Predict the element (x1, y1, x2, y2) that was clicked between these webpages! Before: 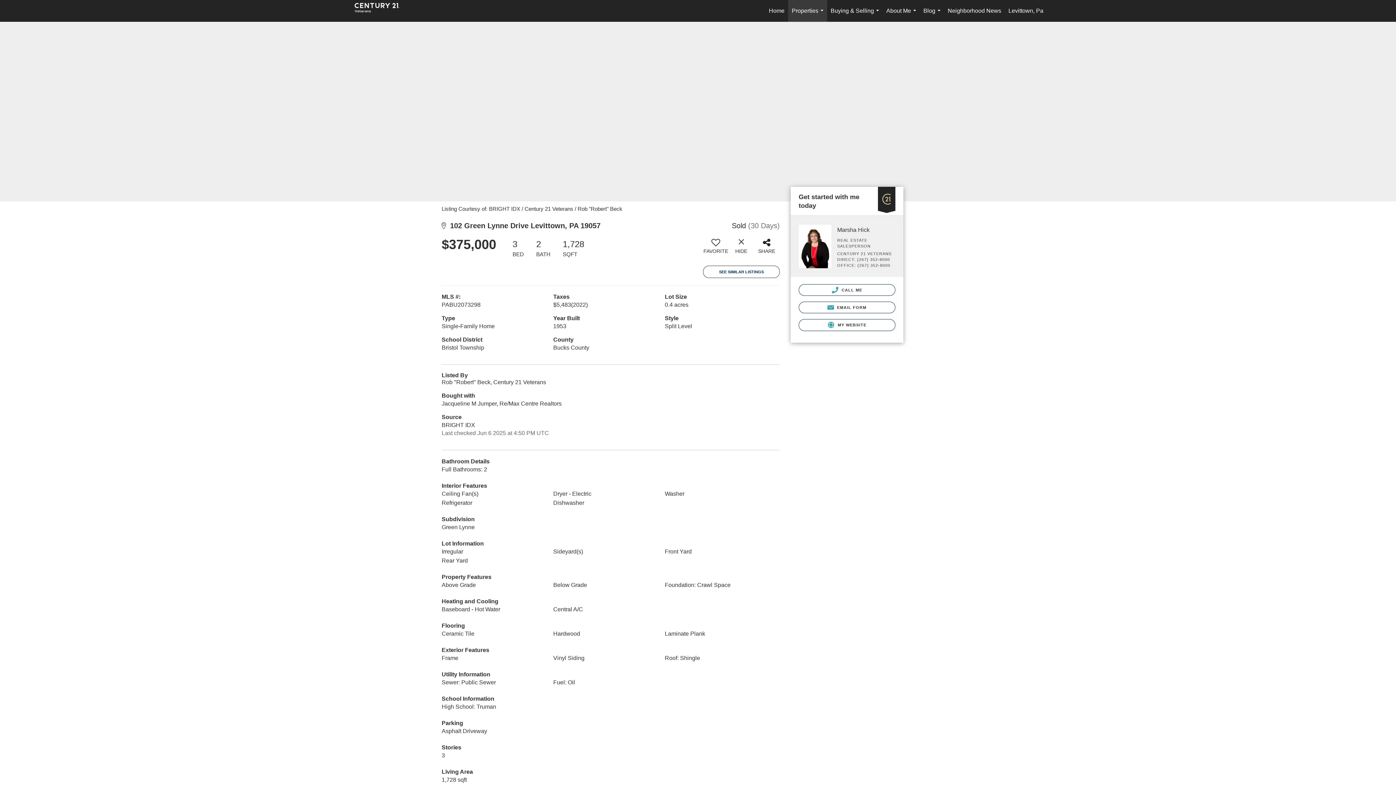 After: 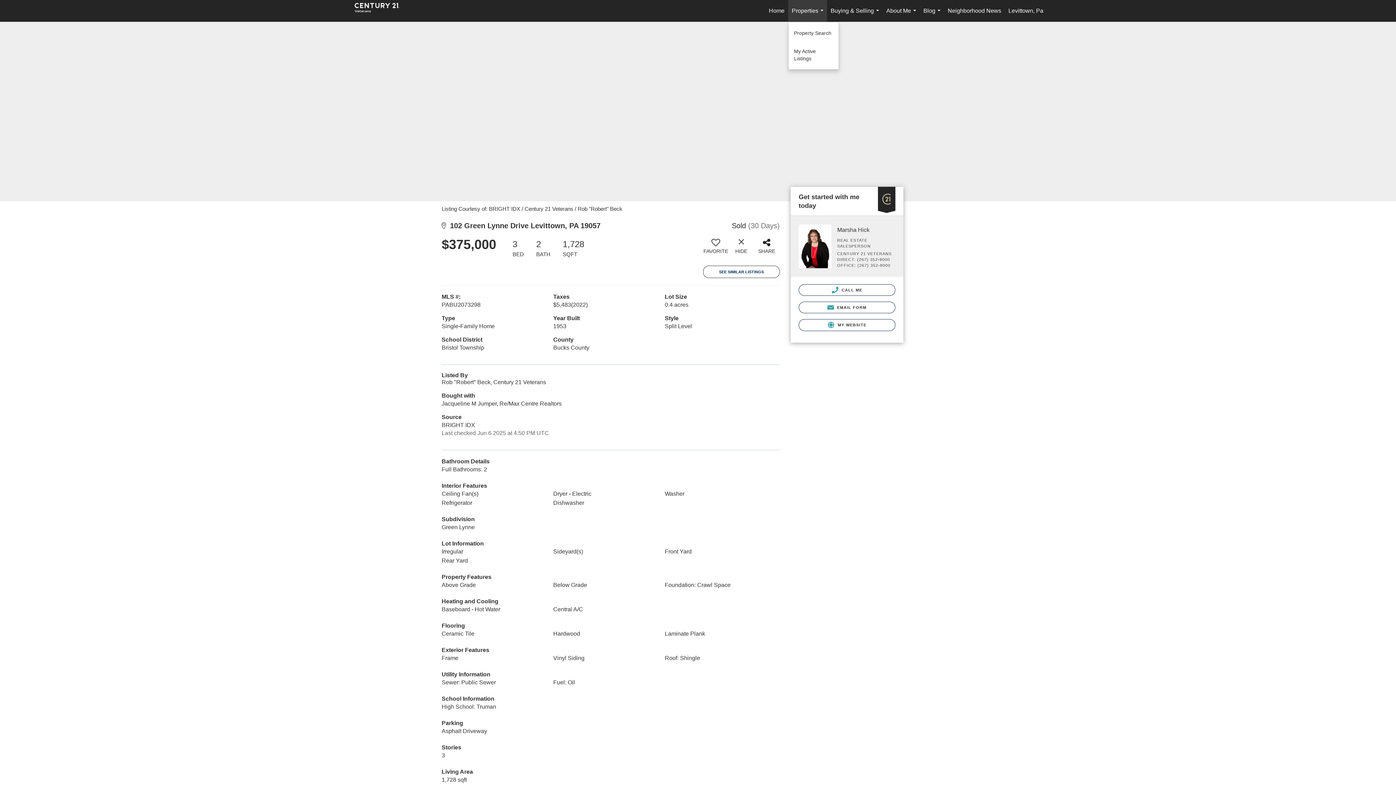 Action: label: Properties... bbox: (788, 0, 827, 21)